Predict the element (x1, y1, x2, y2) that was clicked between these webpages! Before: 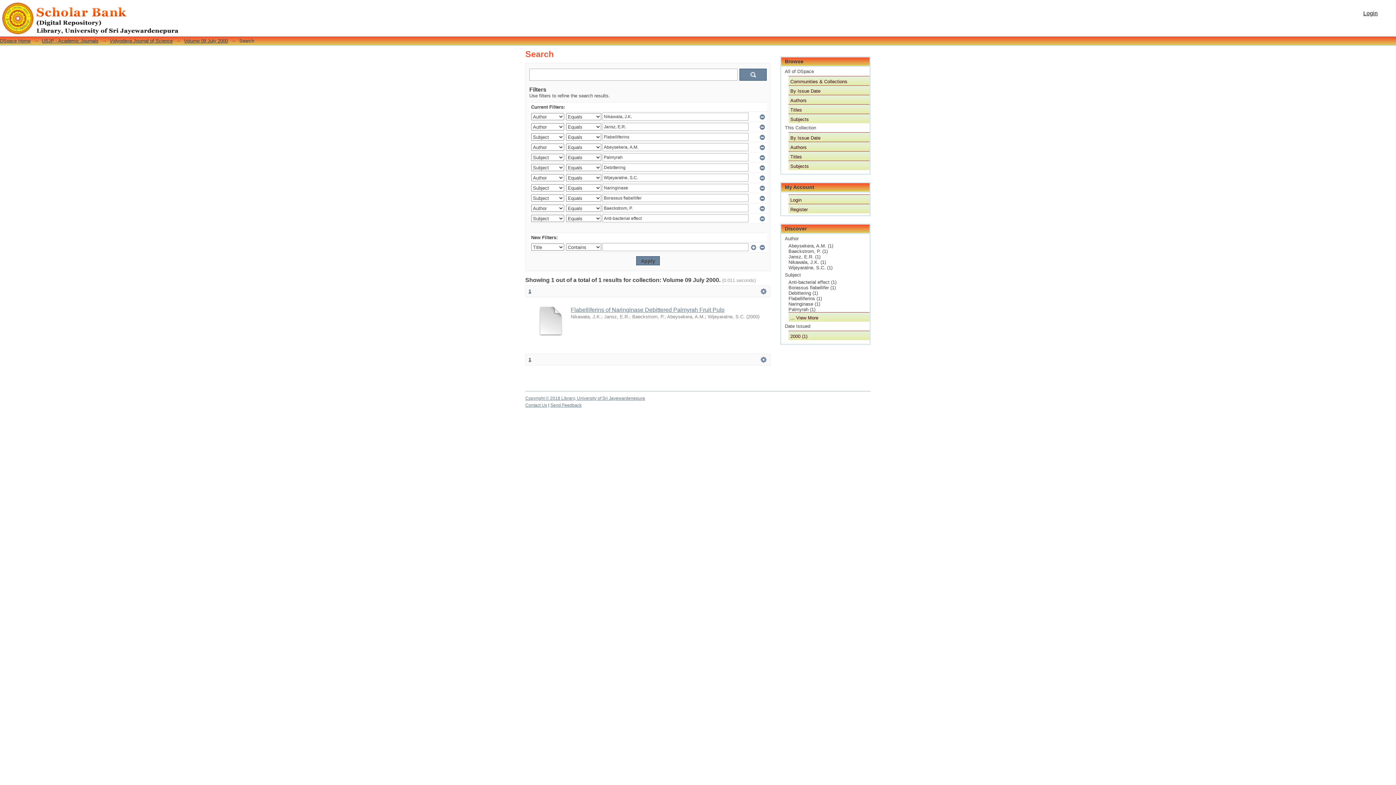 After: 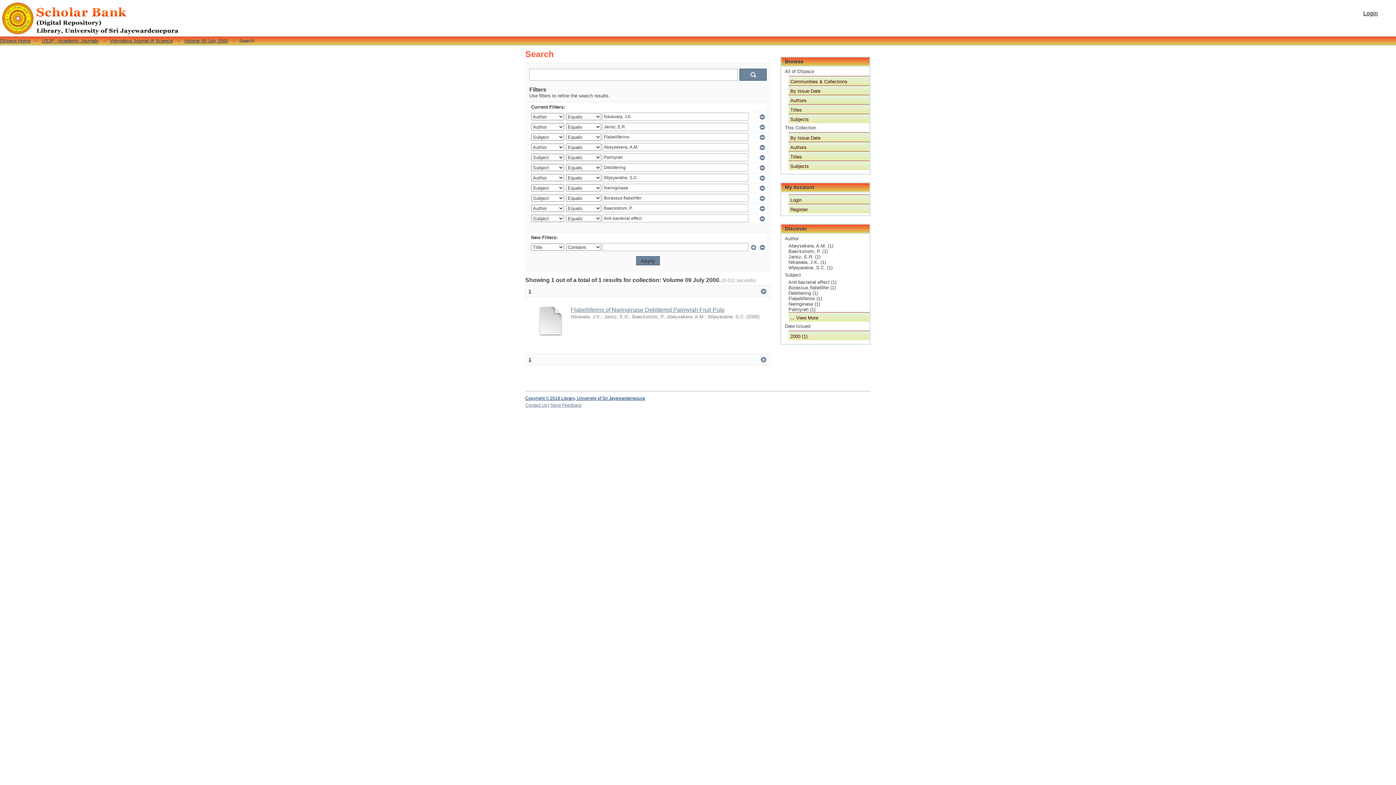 Action: label: Copyright © 2018 Library, University of Sri Jayewardenepura bbox: (525, 396, 645, 401)